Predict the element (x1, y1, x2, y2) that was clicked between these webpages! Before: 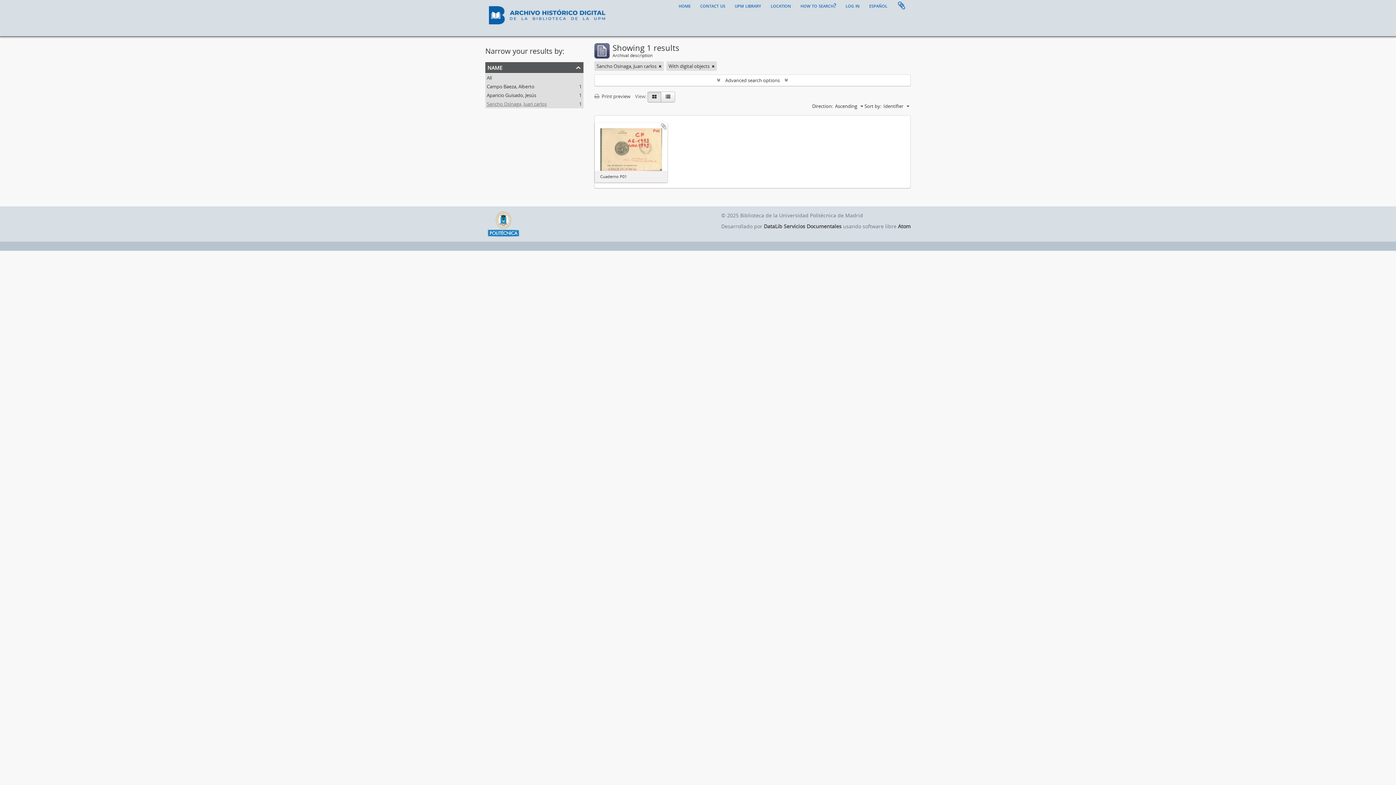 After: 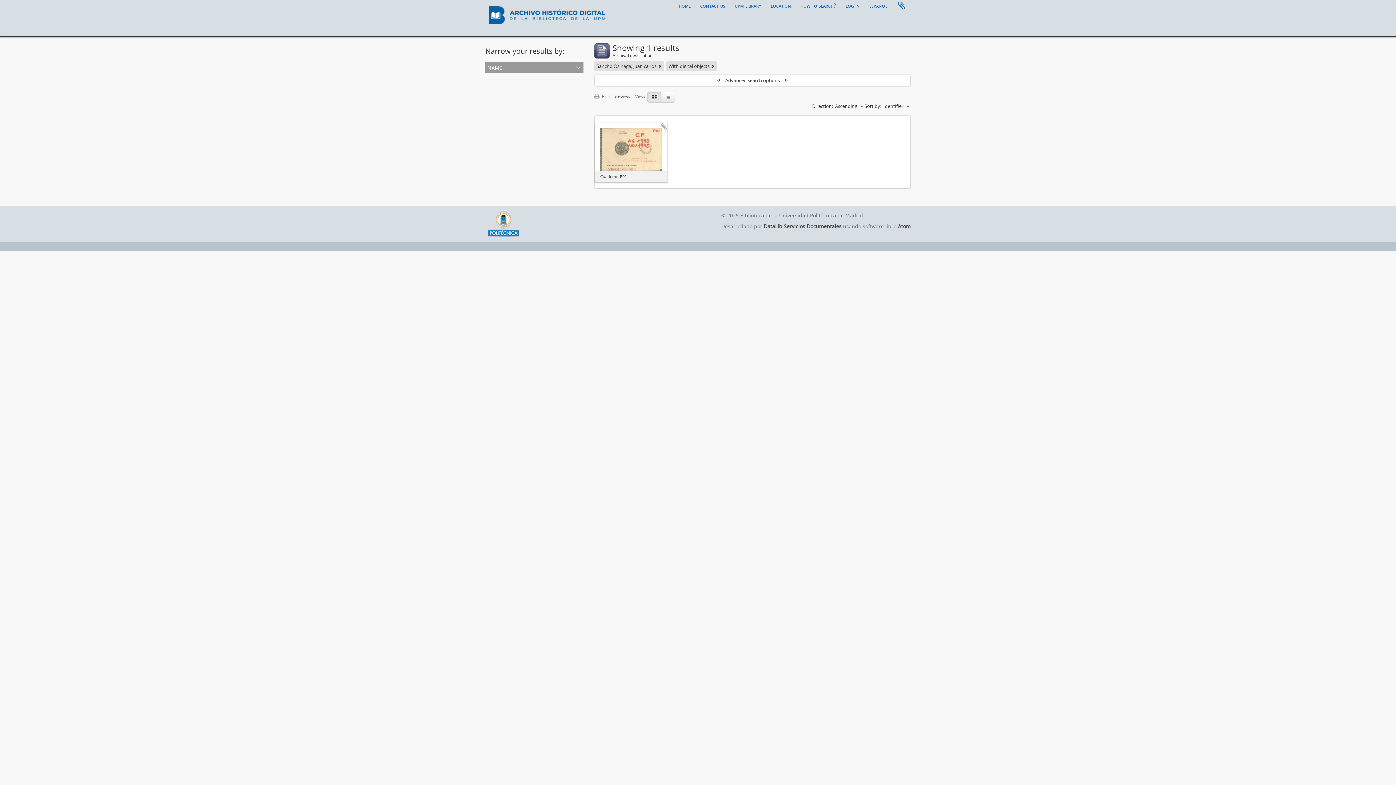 Action: bbox: (485, 62, 583, 73) label: name